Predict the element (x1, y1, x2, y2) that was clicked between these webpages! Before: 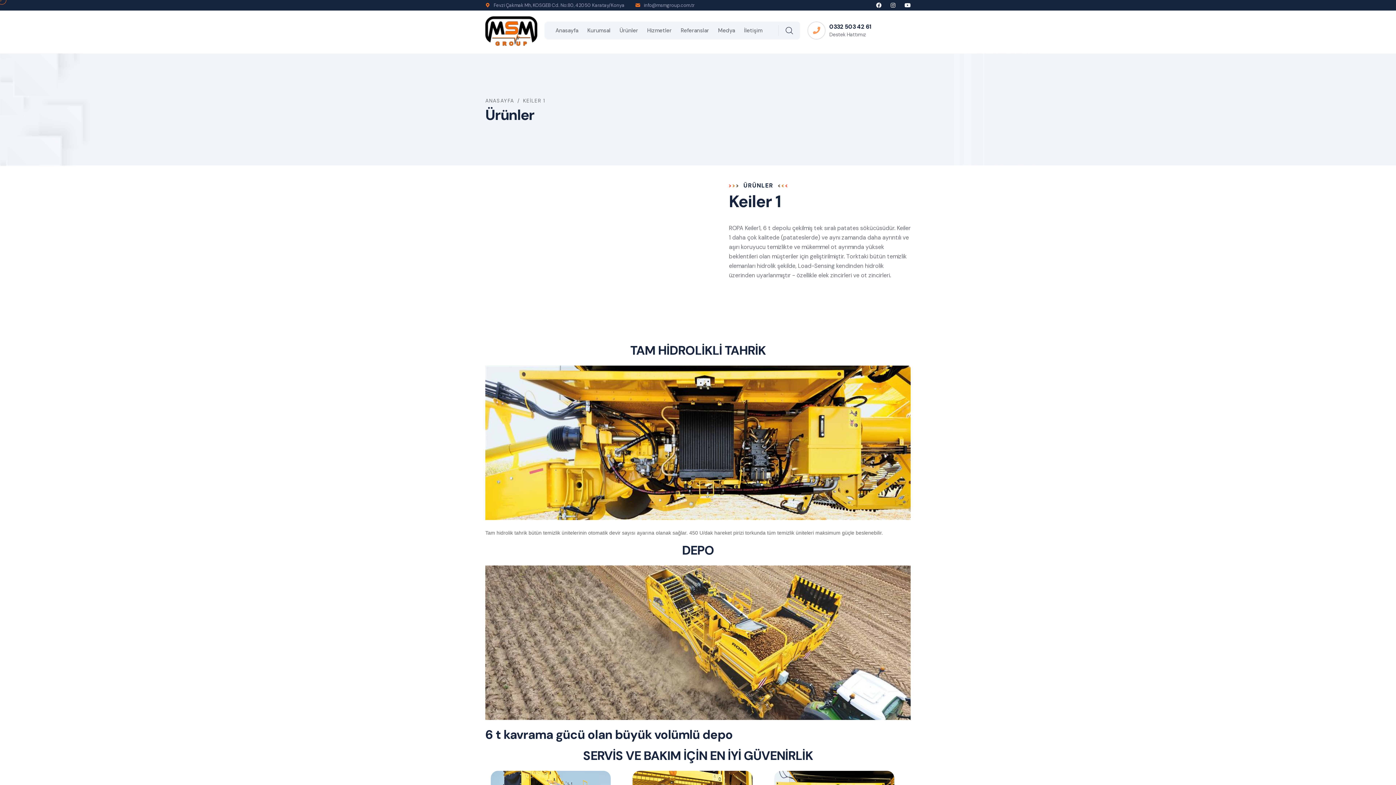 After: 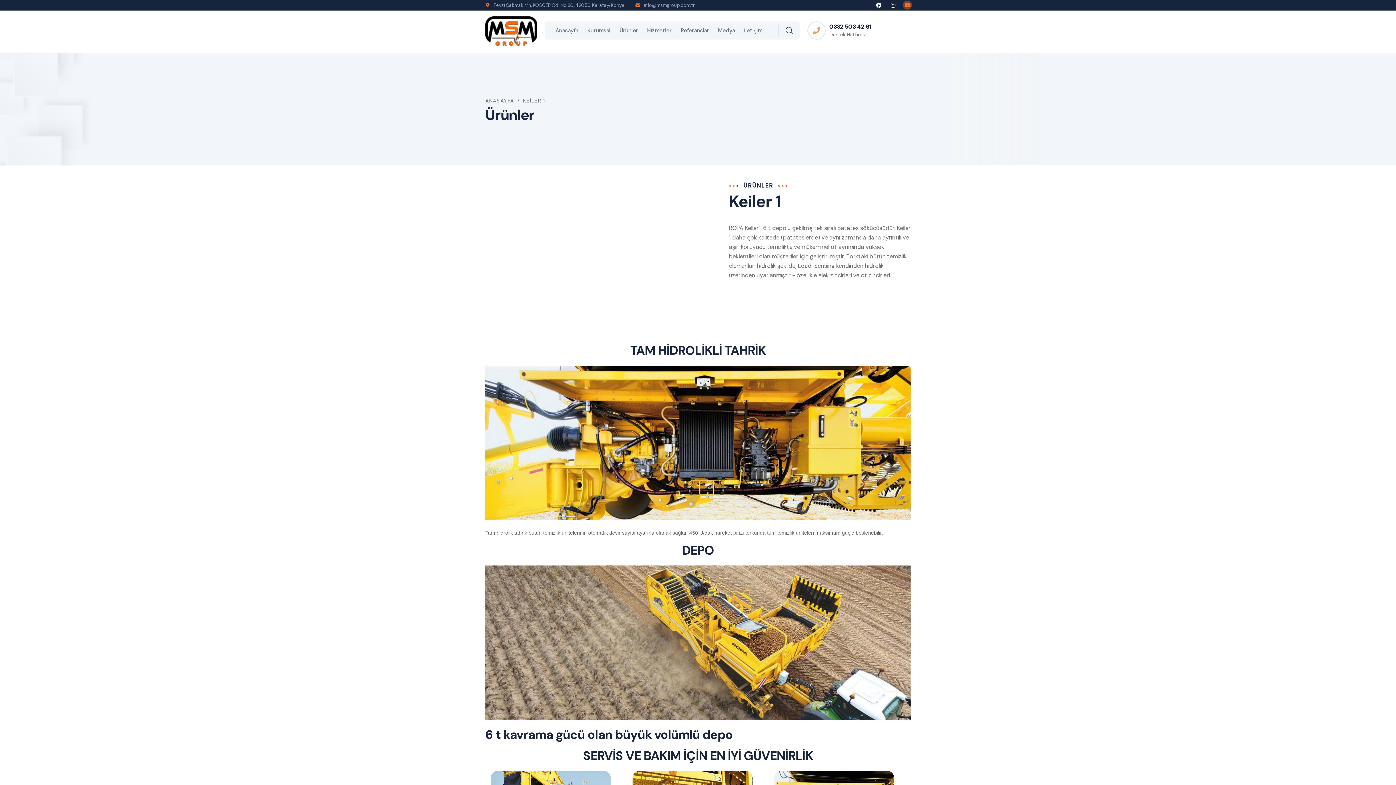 Action: bbox: (904, 2, 910, 8)